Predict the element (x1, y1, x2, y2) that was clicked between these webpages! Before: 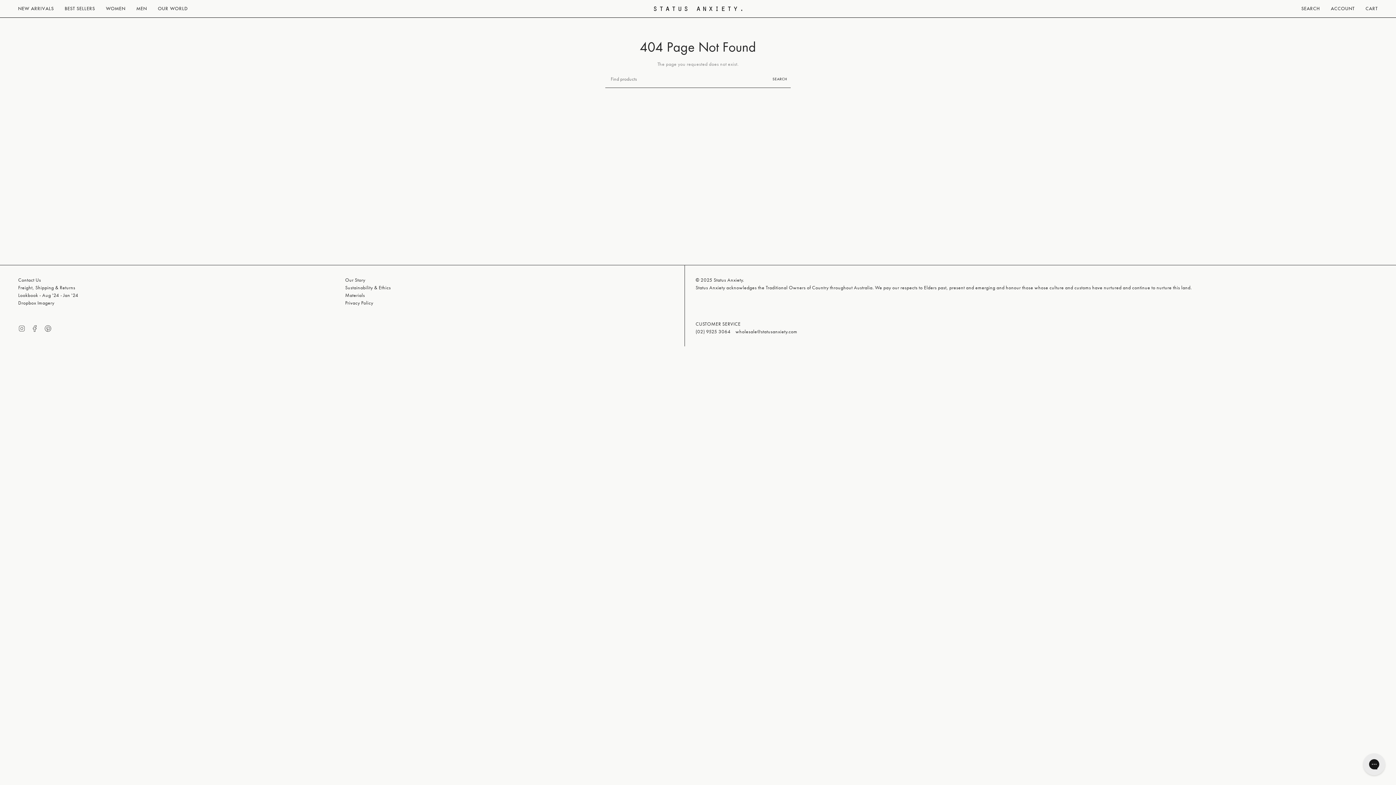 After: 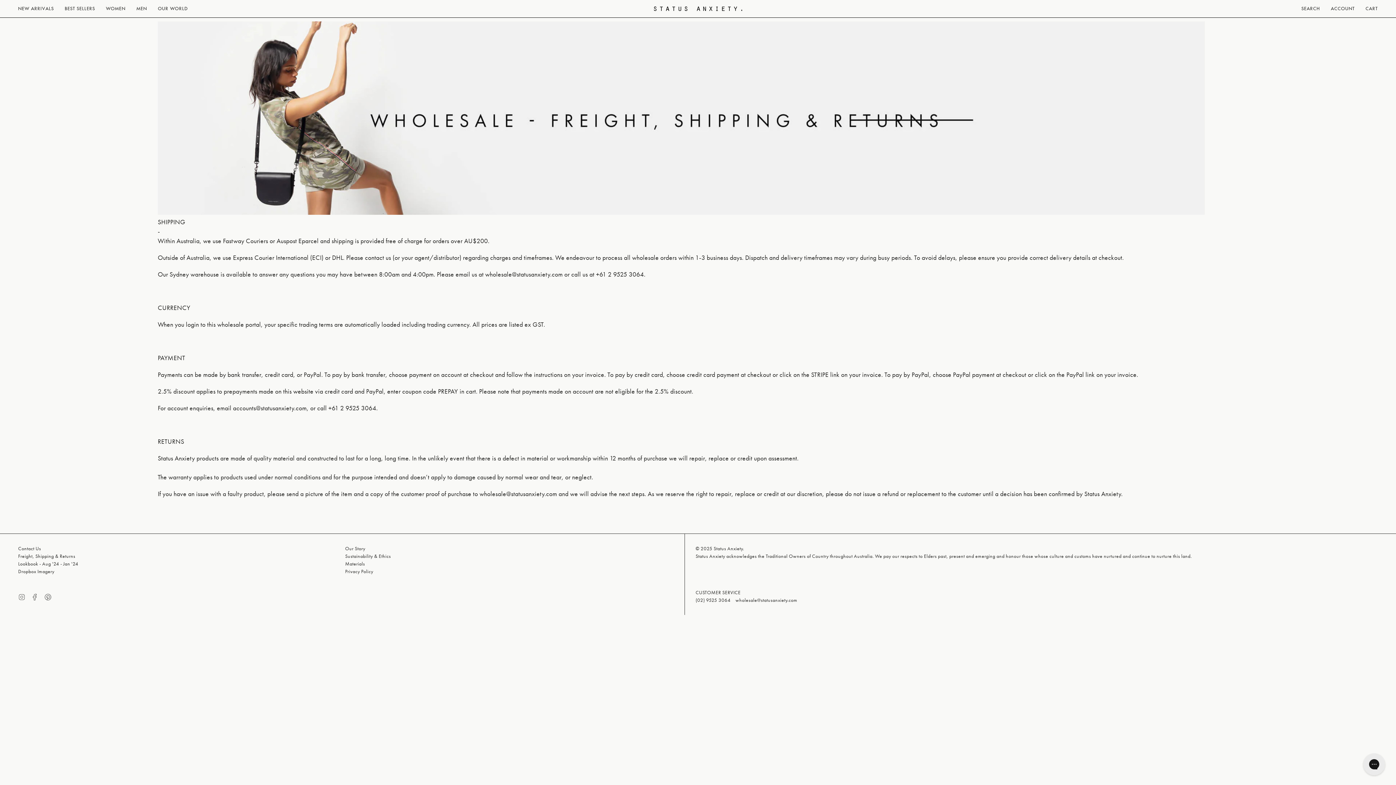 Action: label: Freight, Shipping & Returns bbox: (18, 284, 75, 290)